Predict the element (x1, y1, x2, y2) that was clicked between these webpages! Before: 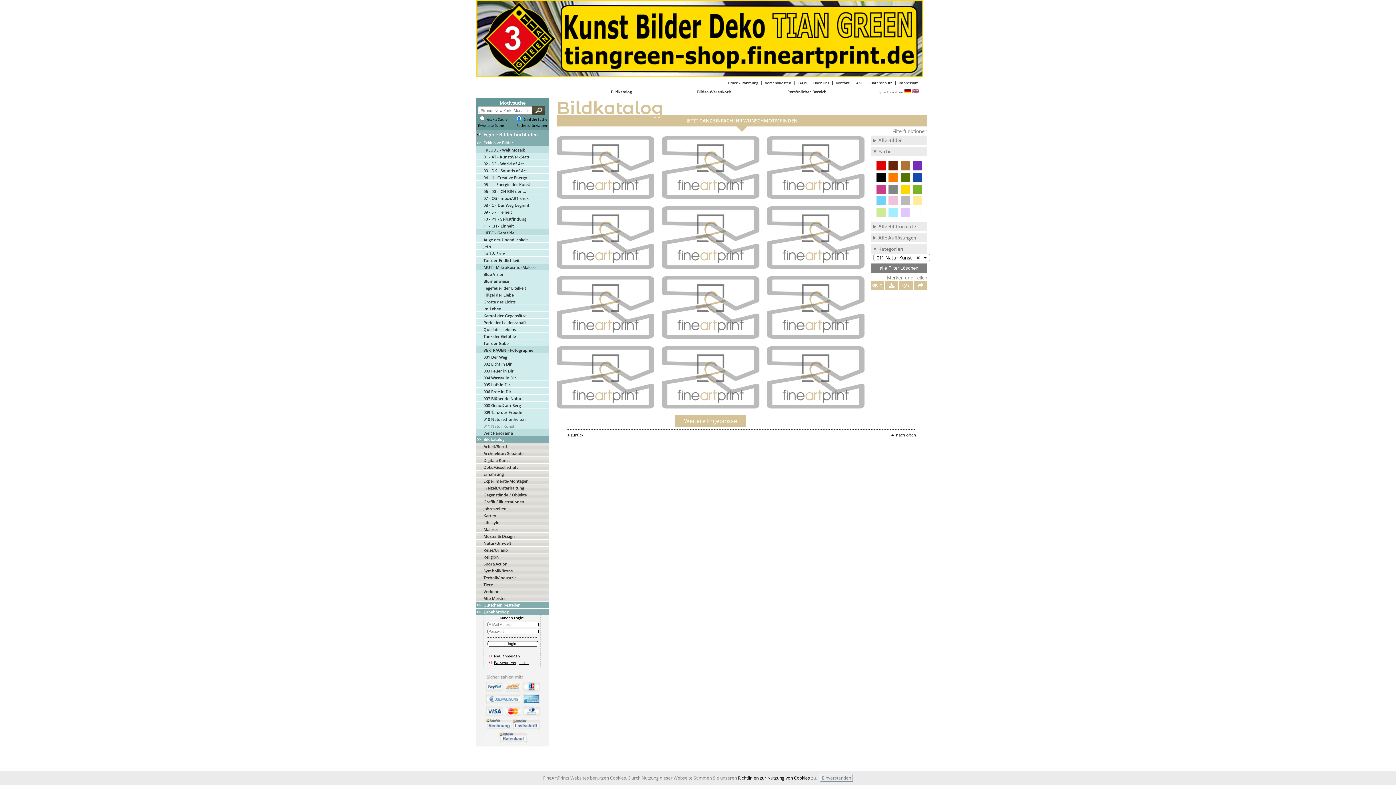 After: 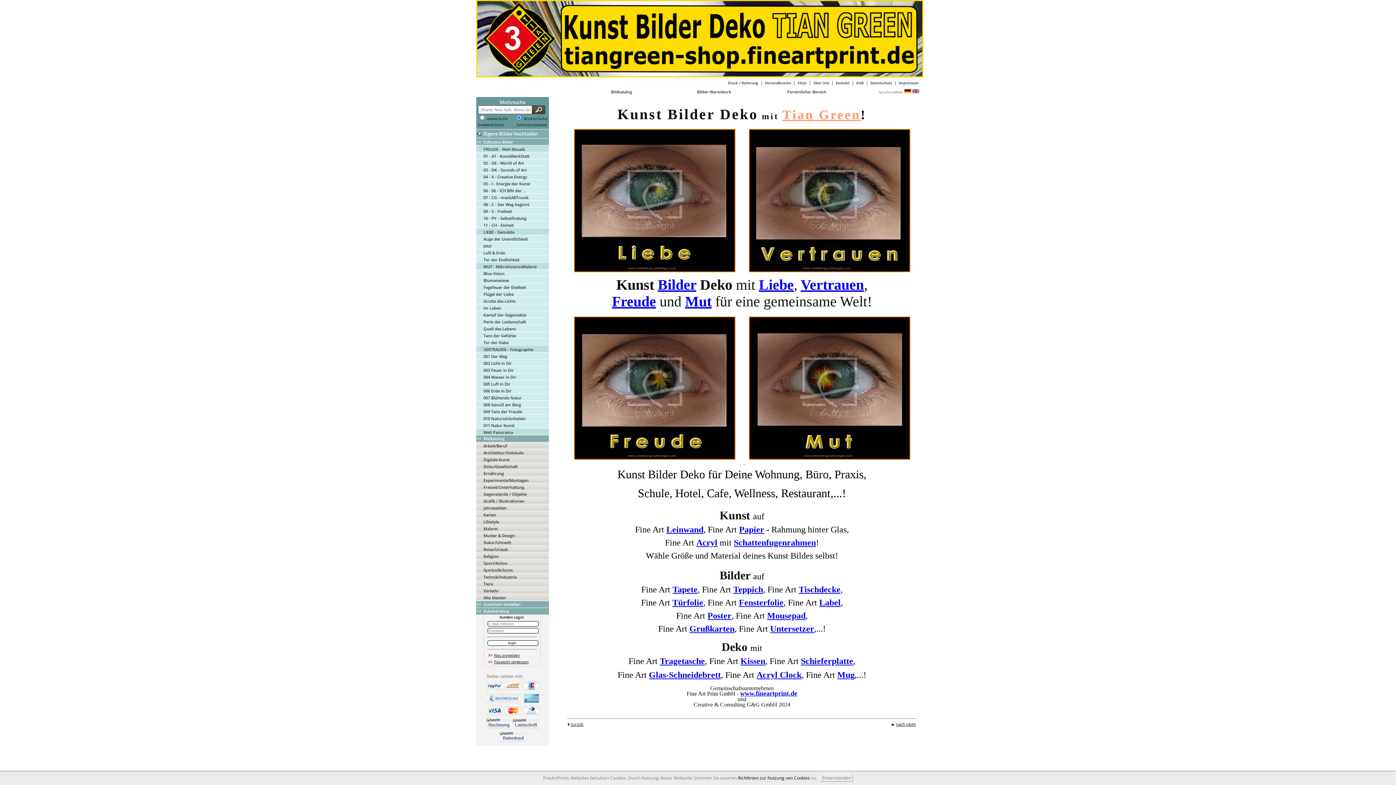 Action: bbox: (476, 71, 923, 79)